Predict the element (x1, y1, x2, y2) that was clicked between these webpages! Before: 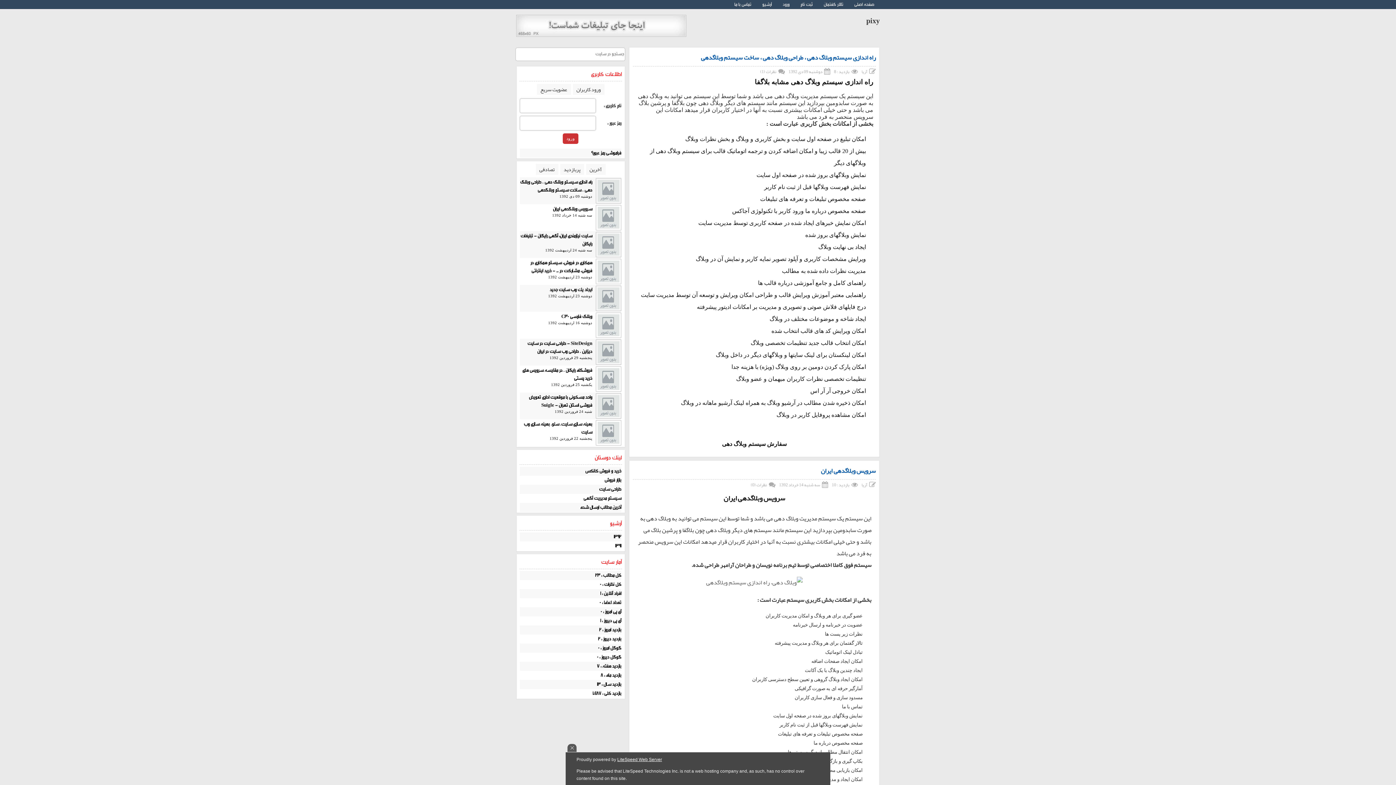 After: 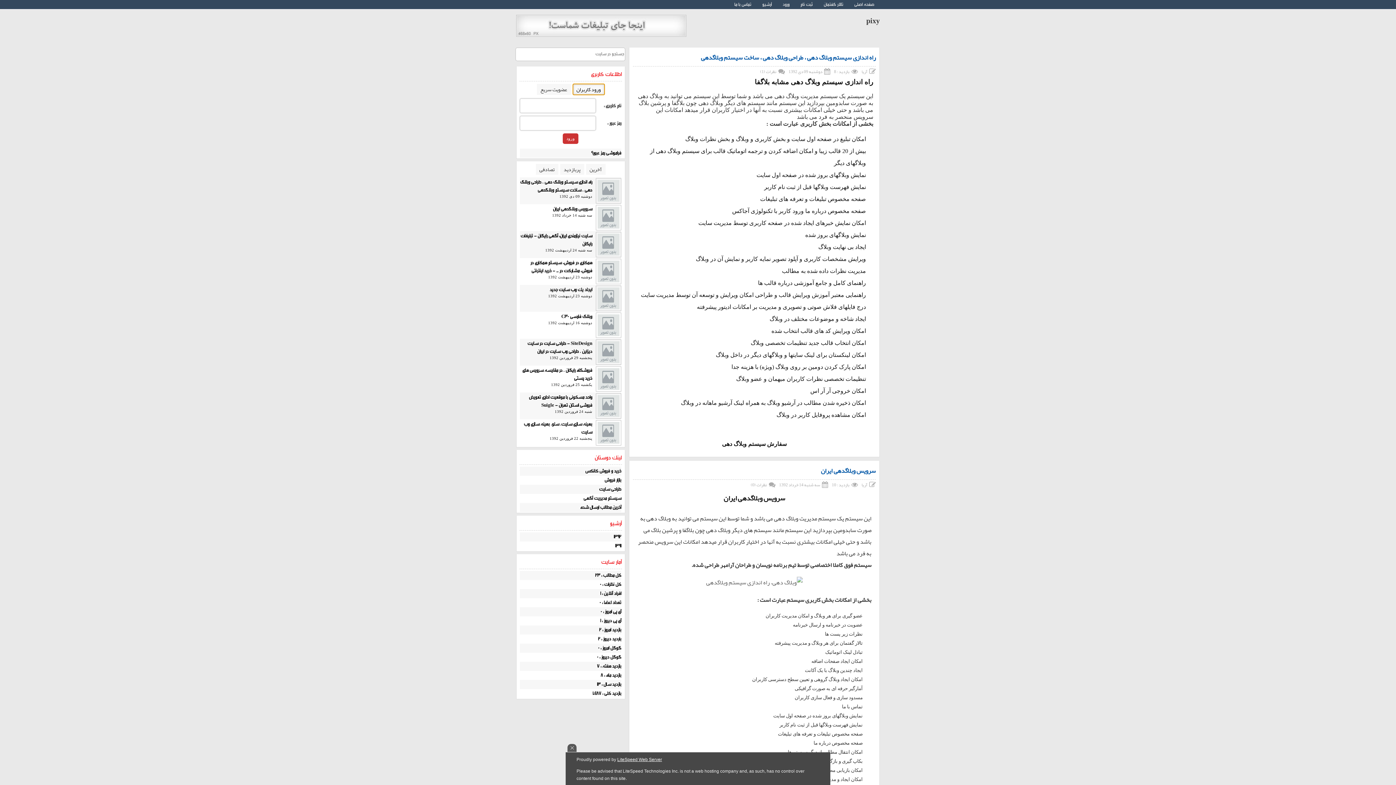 Action: label: ورود کاربران bbox: (572, 84, 604, 94)